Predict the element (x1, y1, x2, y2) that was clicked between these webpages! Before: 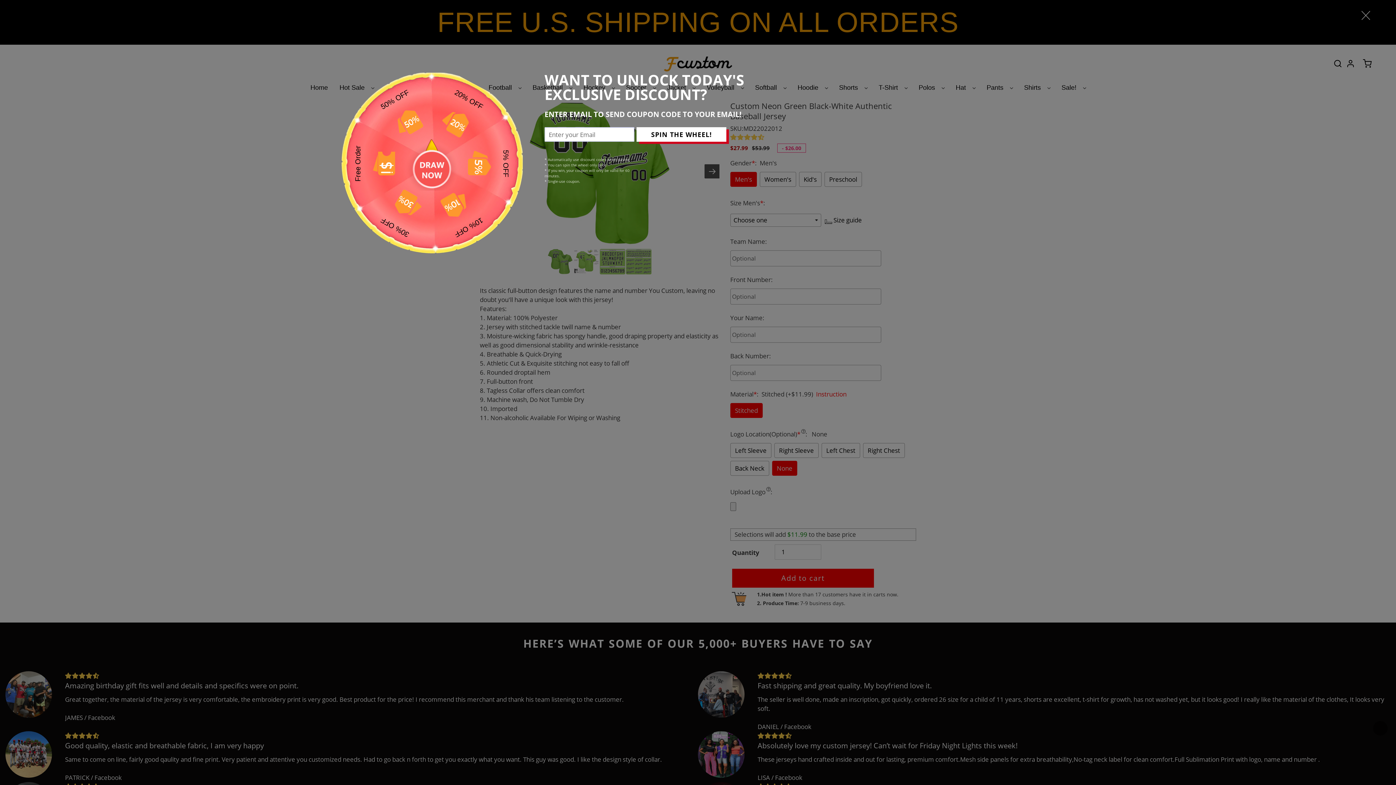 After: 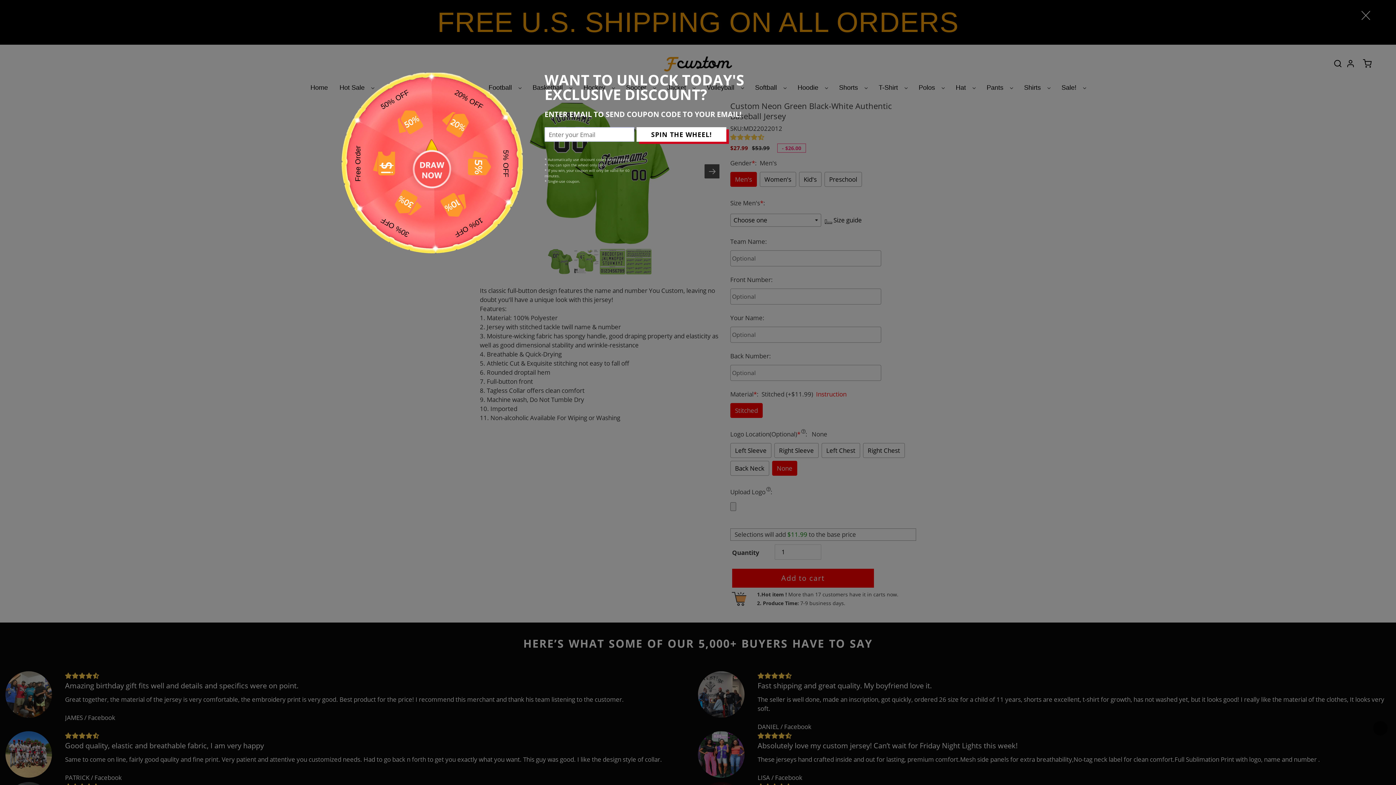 Action: label: SPIN THE WHEEL! bbox: (636, 127, 726, 141)